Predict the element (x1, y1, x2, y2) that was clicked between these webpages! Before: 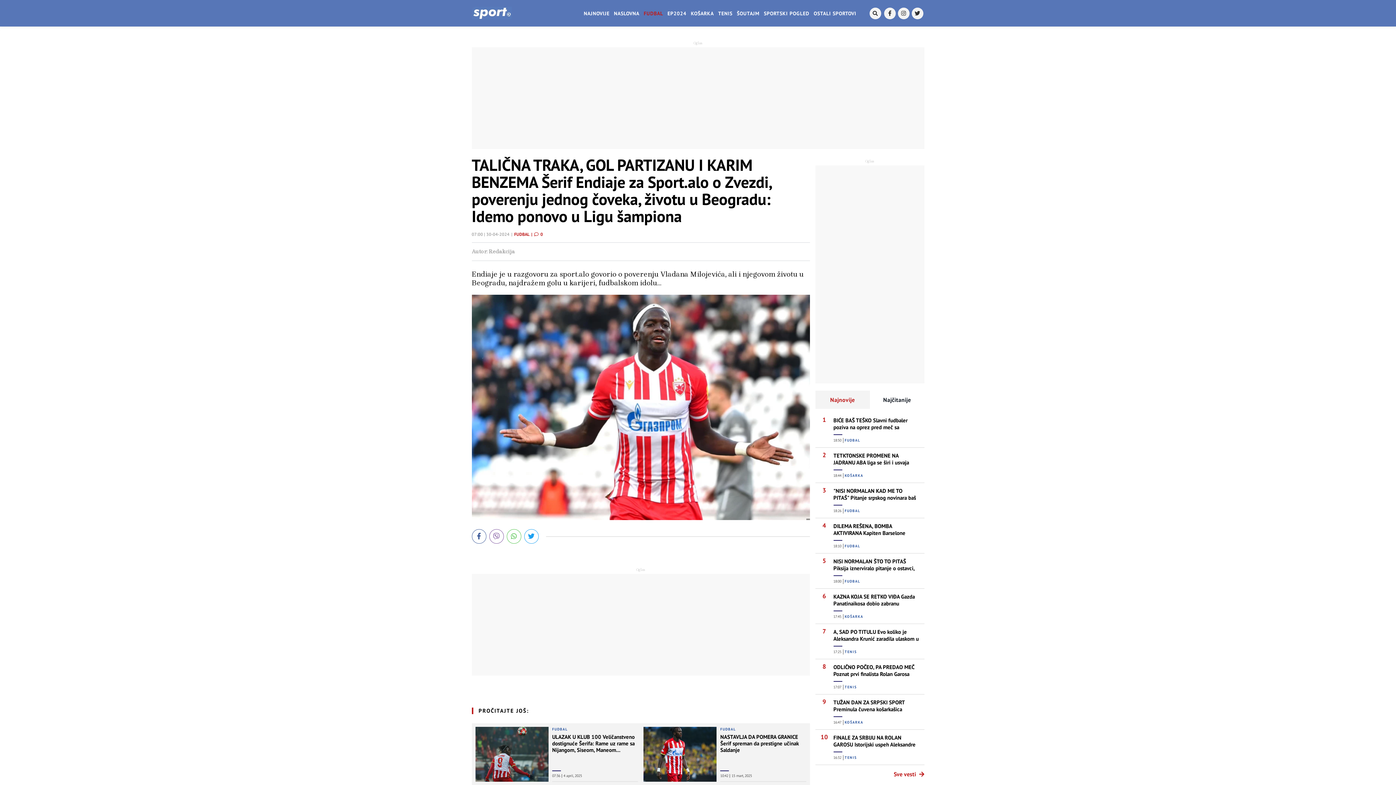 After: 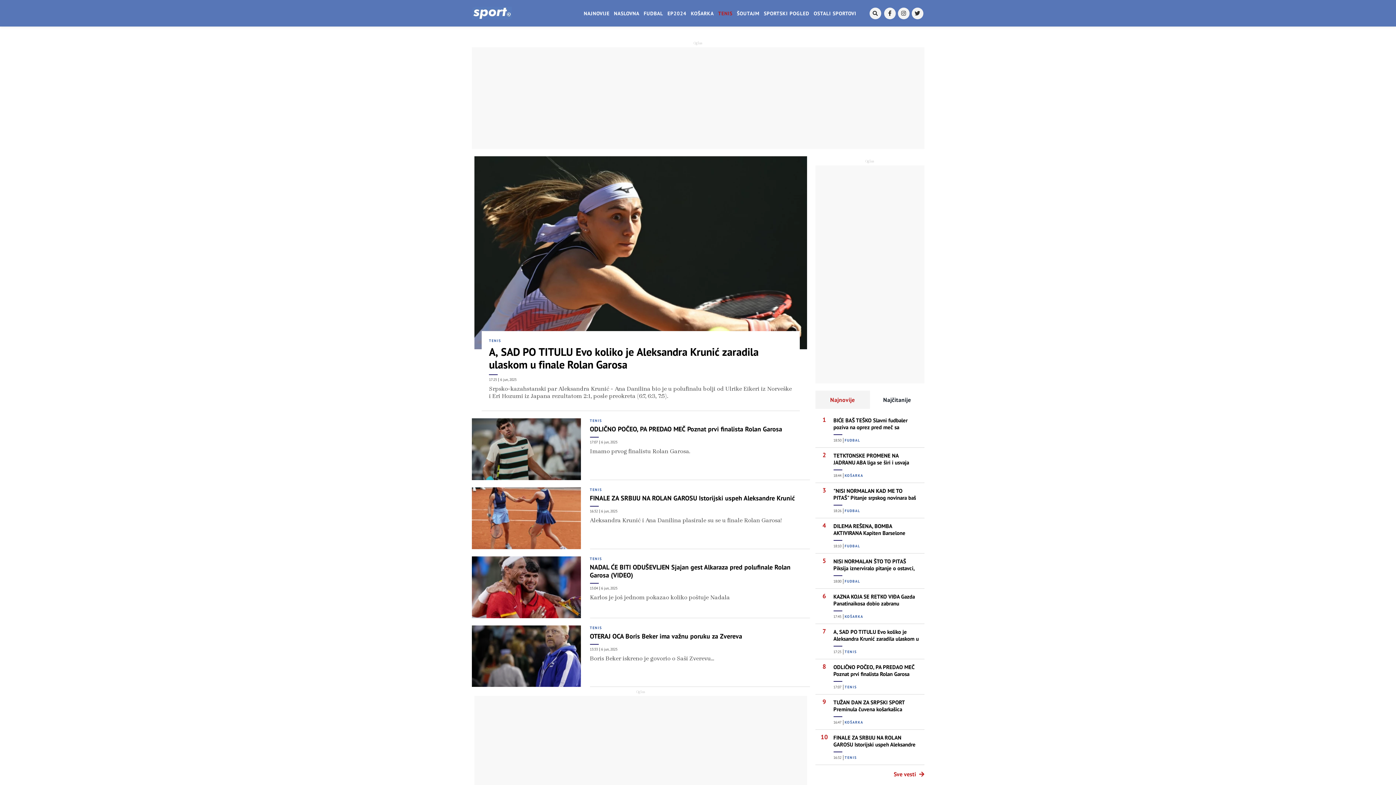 Action: label: TENIS bbox: (716, 9, 734, 16)